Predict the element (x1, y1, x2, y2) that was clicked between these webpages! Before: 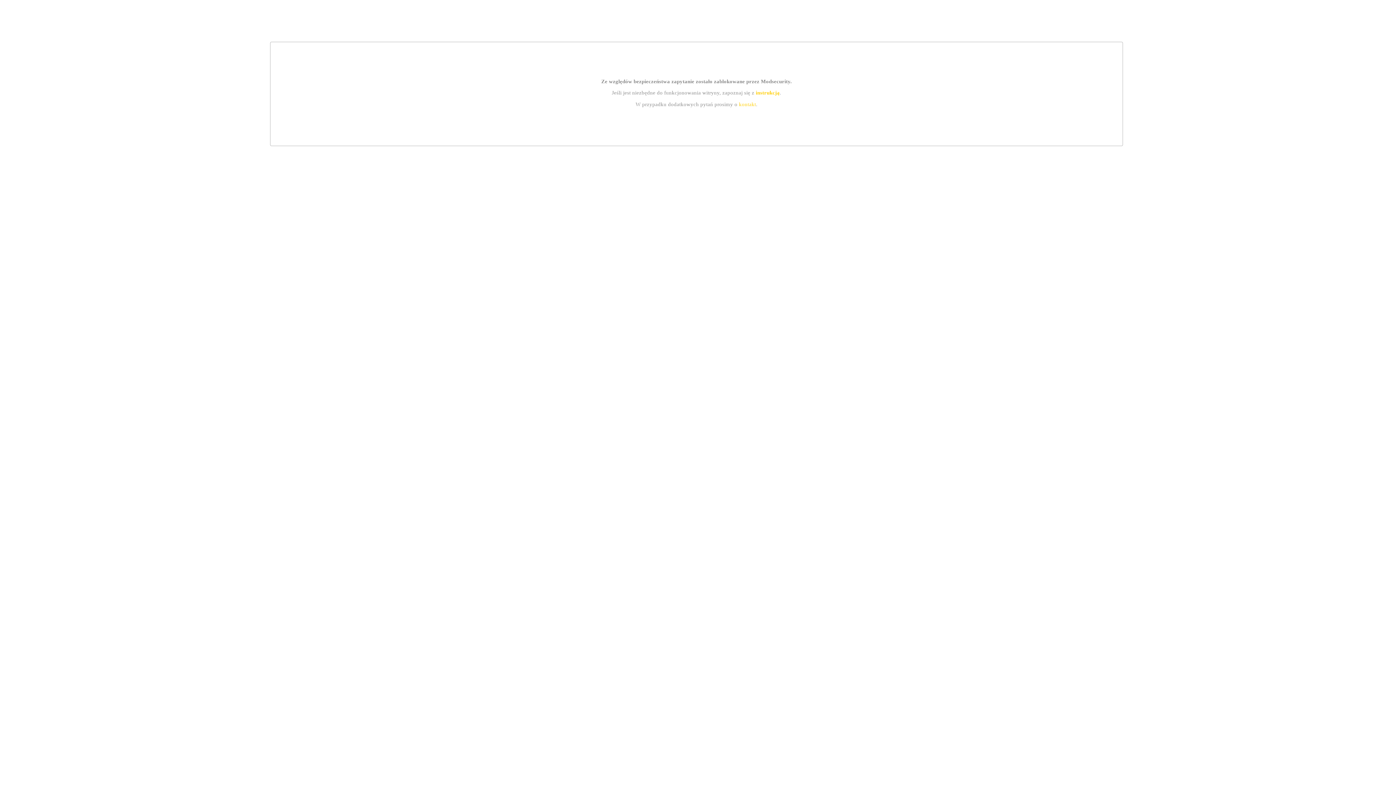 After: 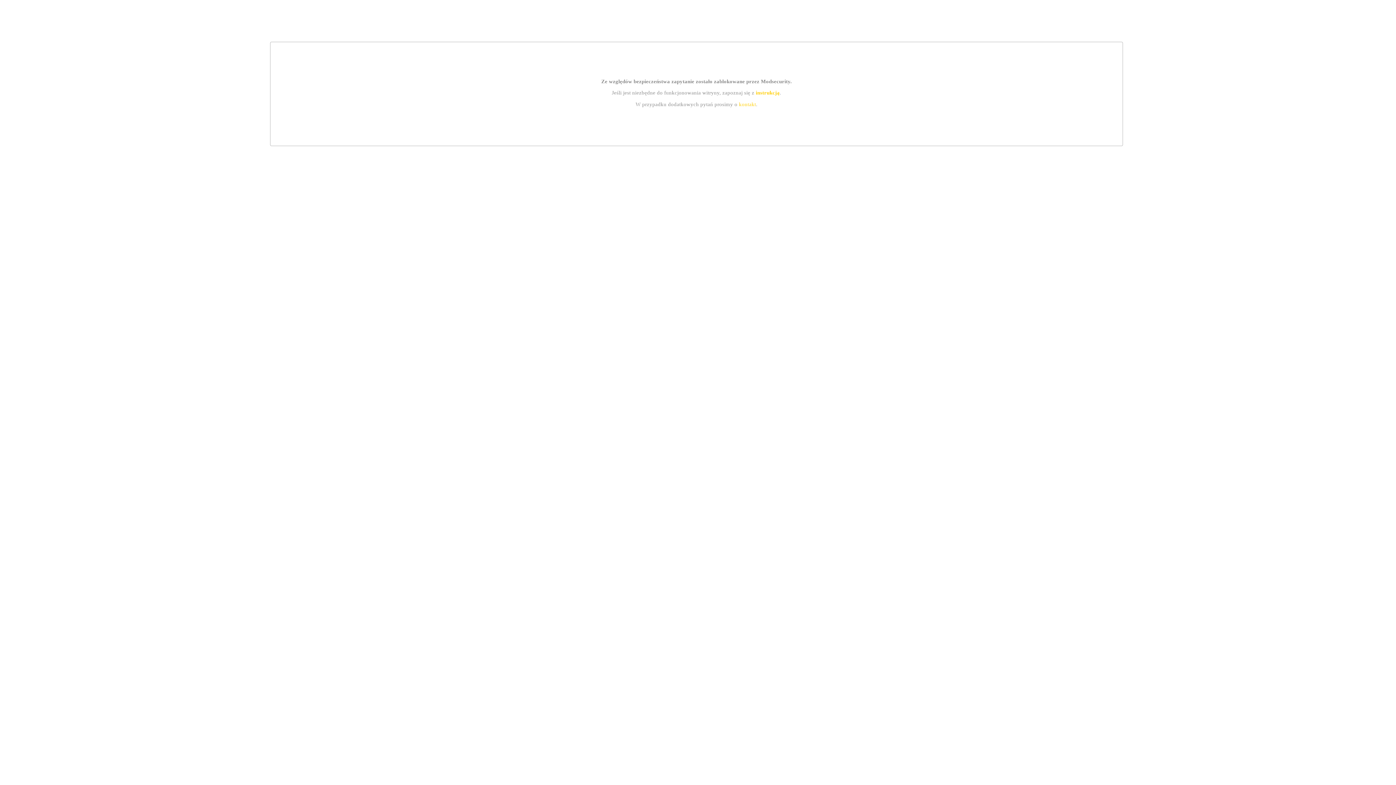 Action: label: instrukcją bbox: (755, 89, 779, 95)